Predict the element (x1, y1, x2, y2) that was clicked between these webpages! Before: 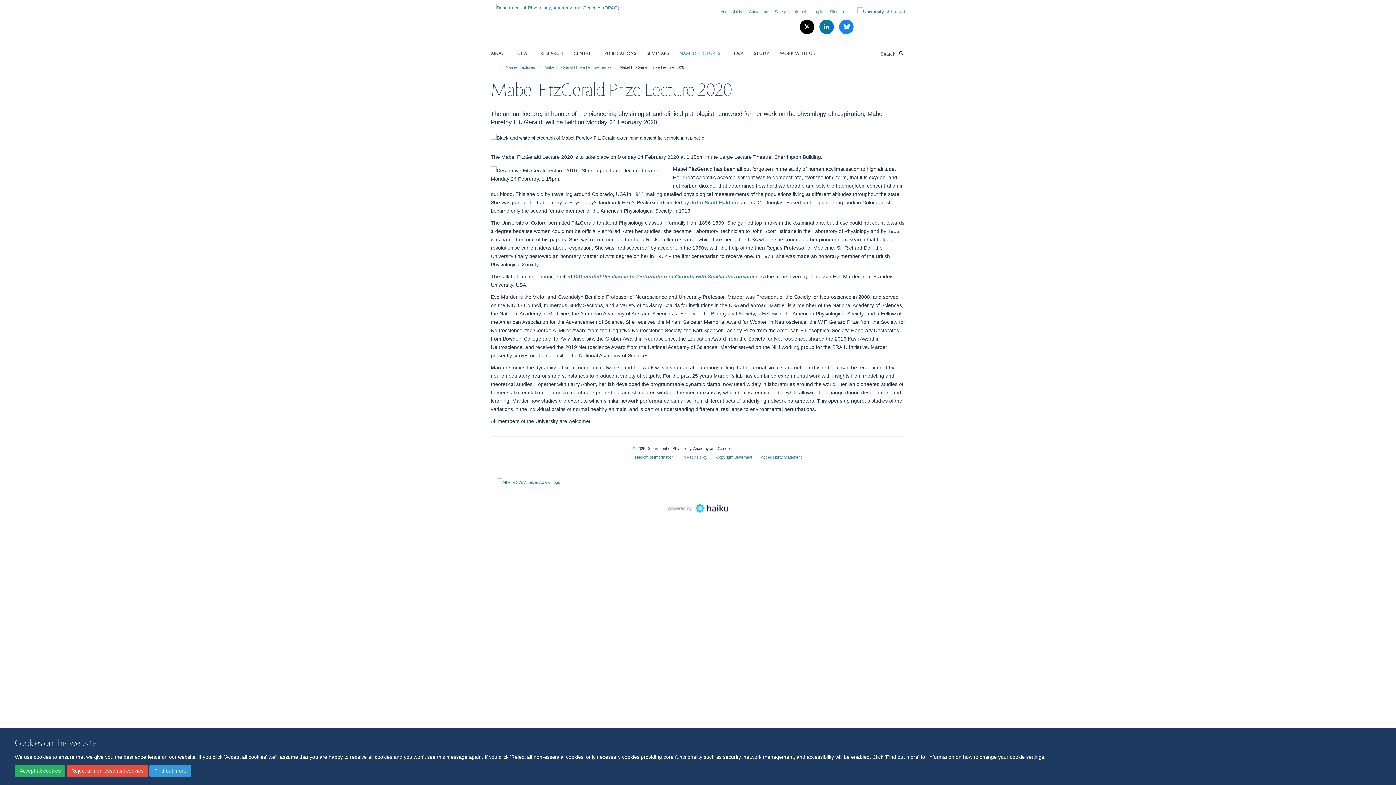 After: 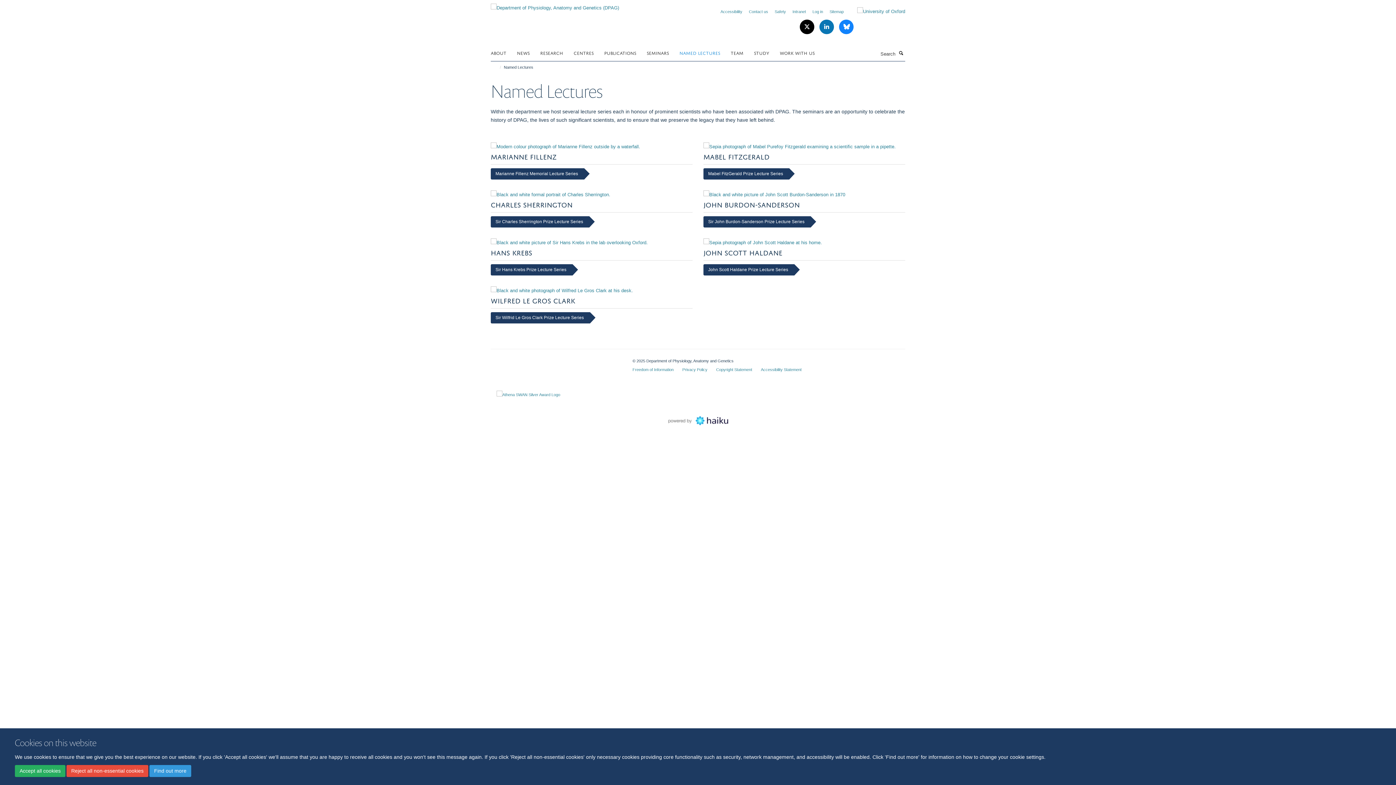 Action: label: Named Lectures bbox: (504, 63, 537, 71)